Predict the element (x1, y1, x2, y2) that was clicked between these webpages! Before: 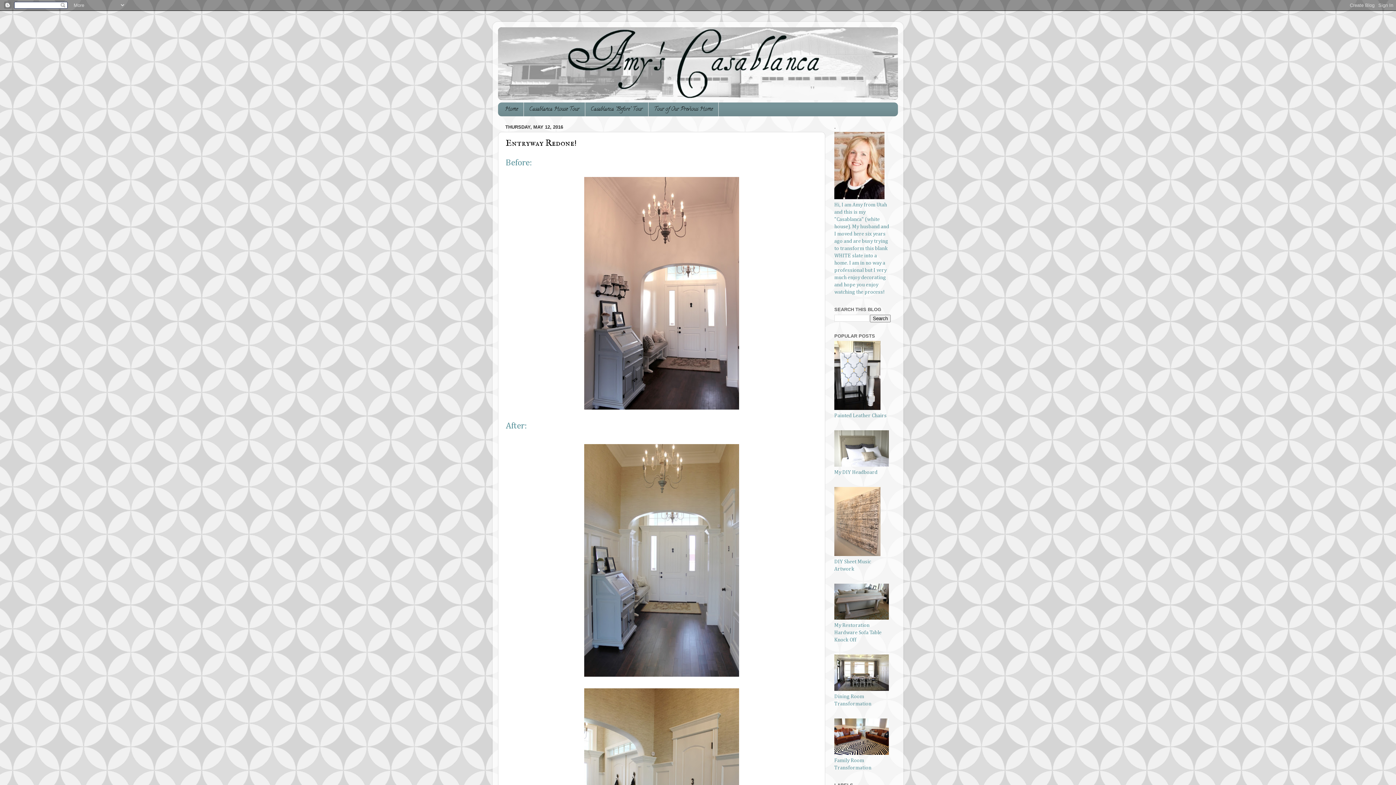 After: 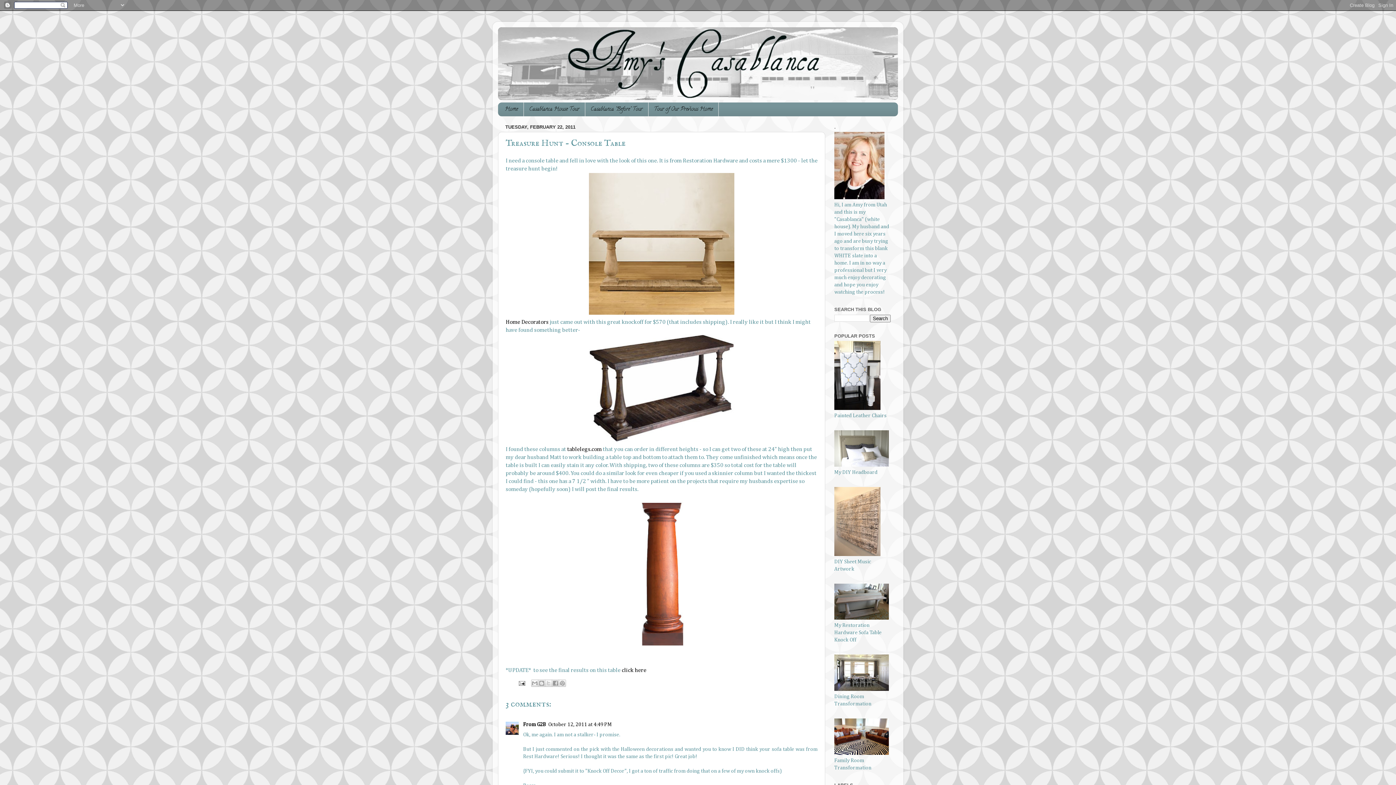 Action: bbox: (834, 616, 889, 621)